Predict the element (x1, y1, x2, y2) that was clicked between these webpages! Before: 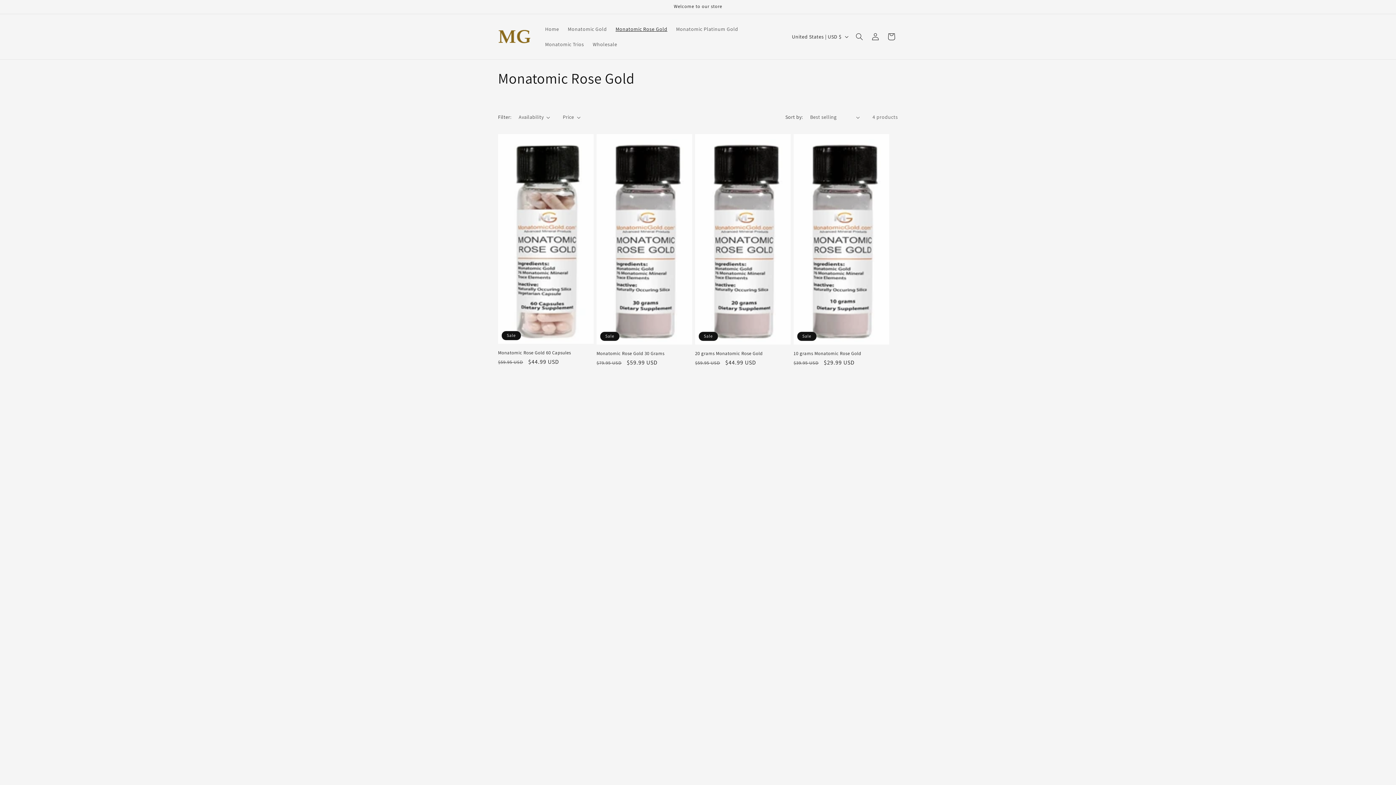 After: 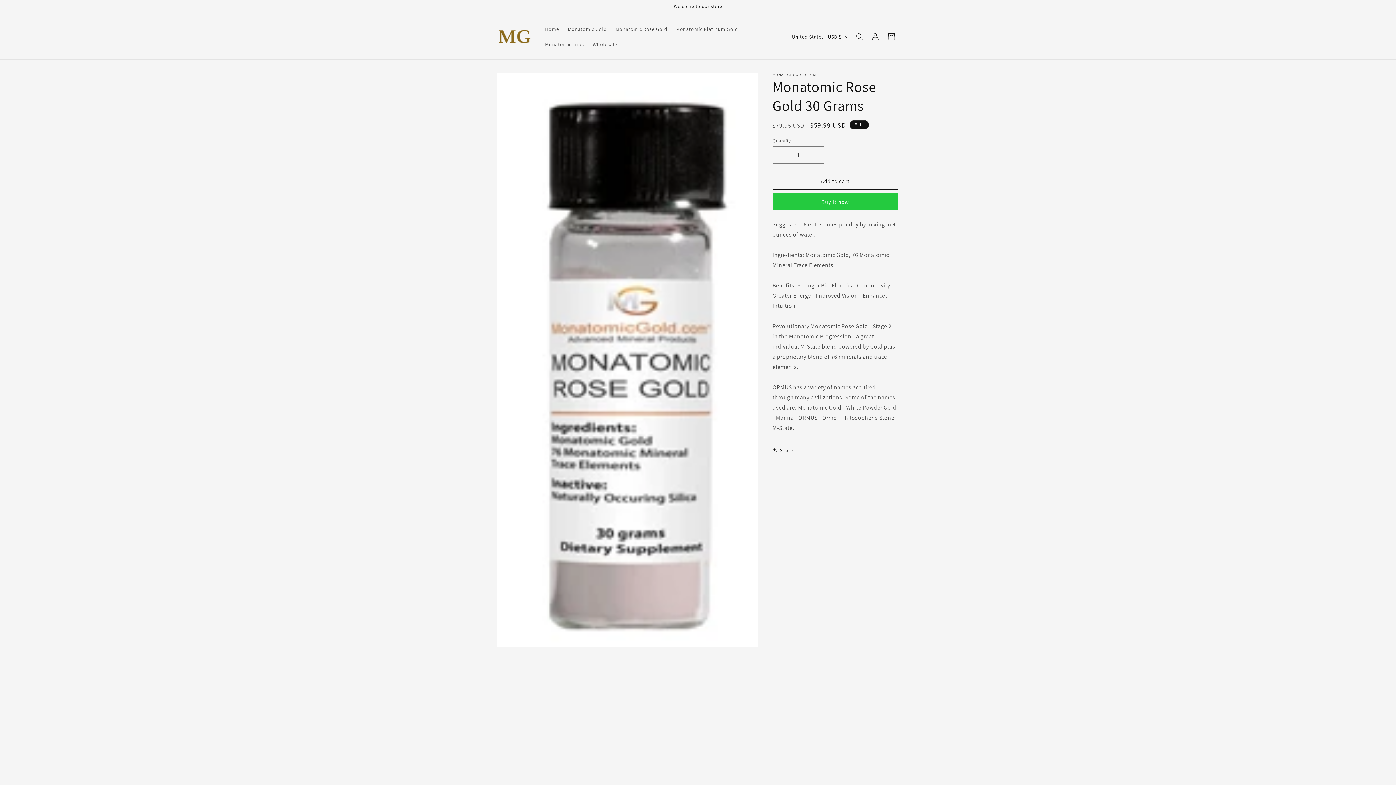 Action: label: Monatomic Rose Gold 30 Grams bbox: (596, 350, 692, 356)